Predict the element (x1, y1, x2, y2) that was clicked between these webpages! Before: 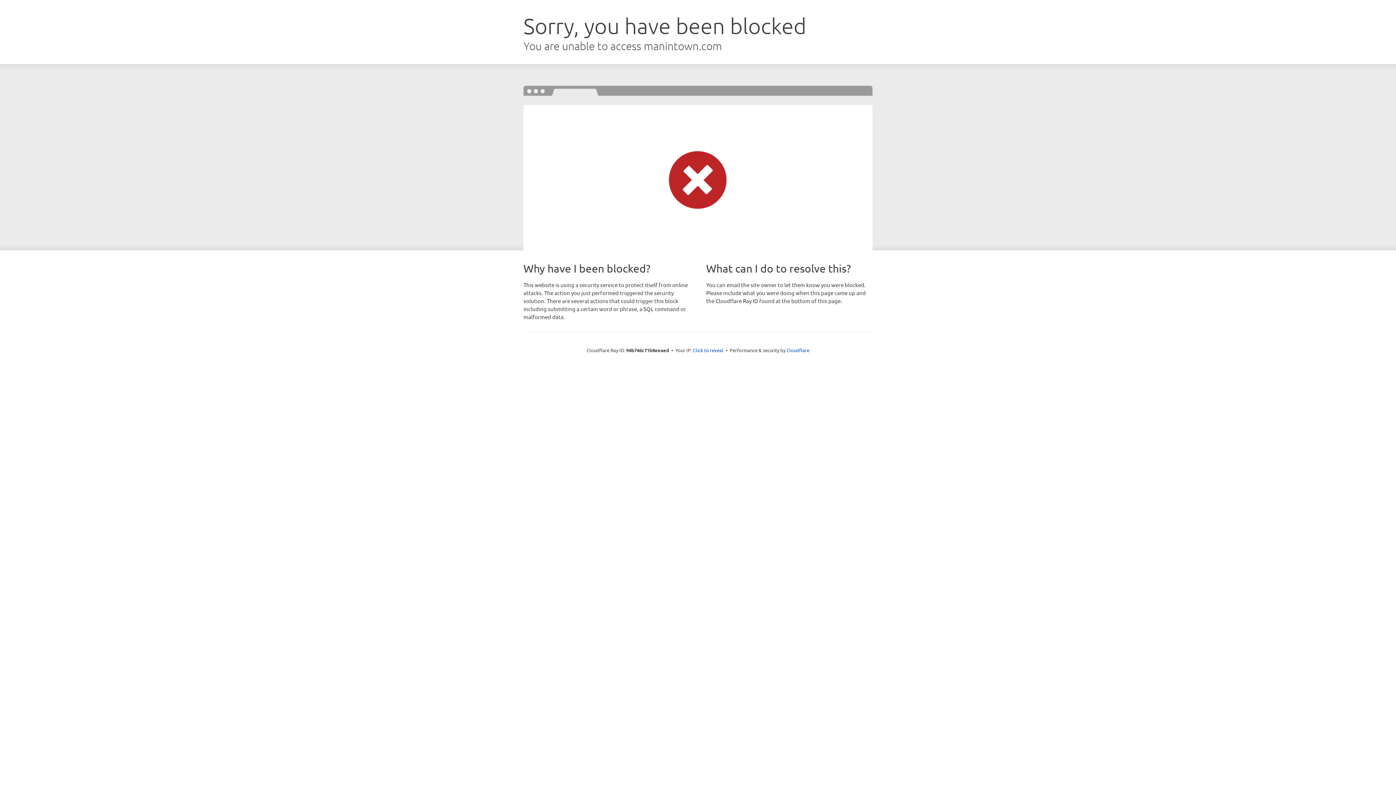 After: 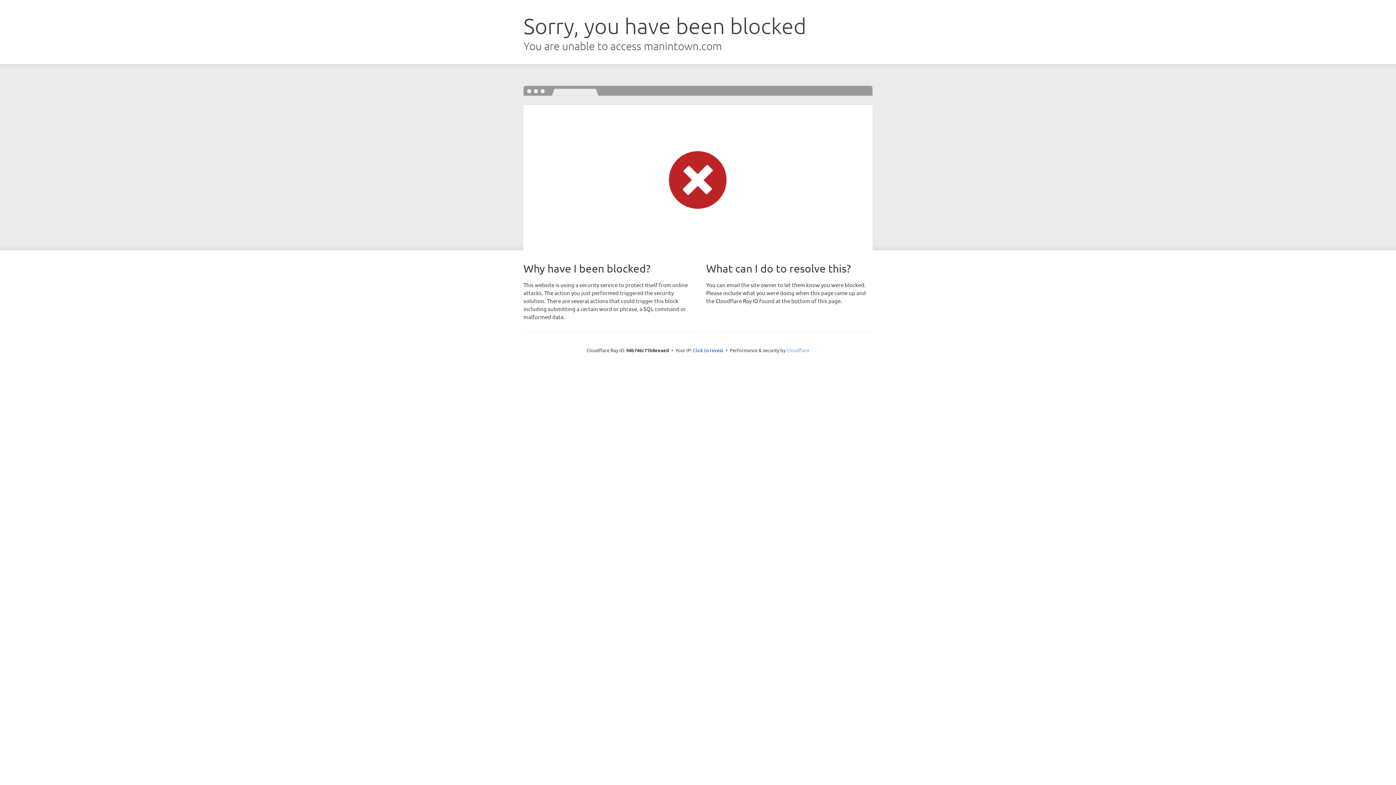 Action: label: Cloudflare bbox: (786, 347, 809, 353)